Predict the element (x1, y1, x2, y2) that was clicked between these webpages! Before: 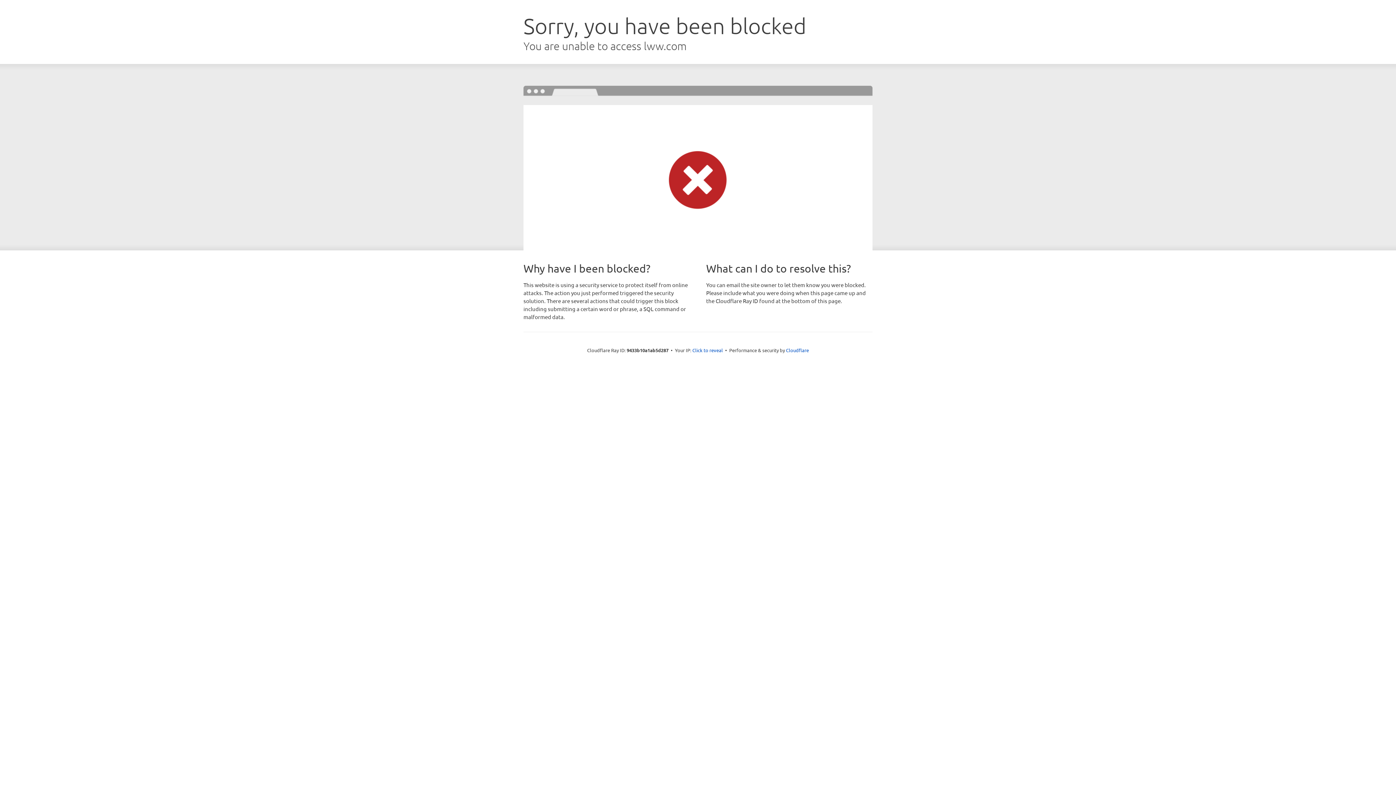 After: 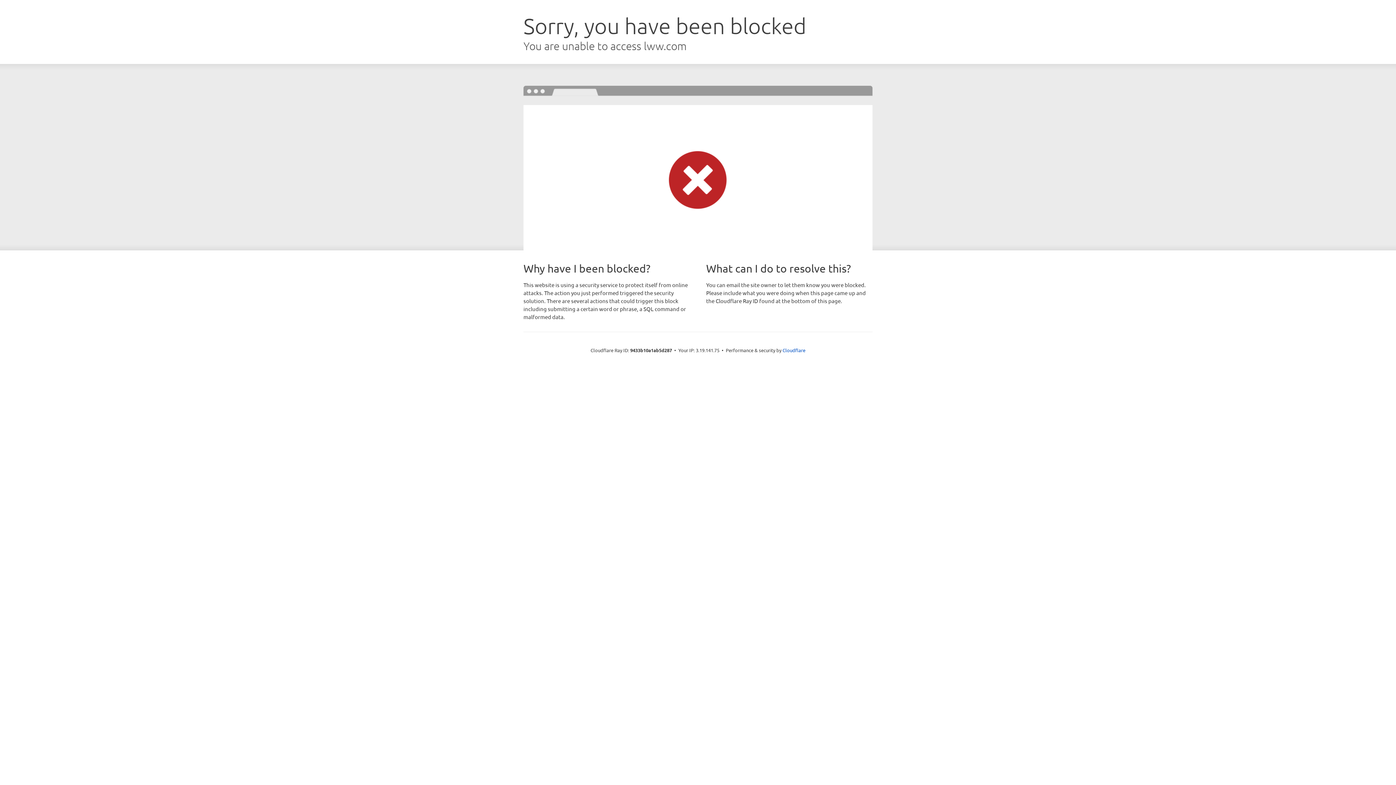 Action: bbox: (692, 346, 723, 353) label: Click to reveal